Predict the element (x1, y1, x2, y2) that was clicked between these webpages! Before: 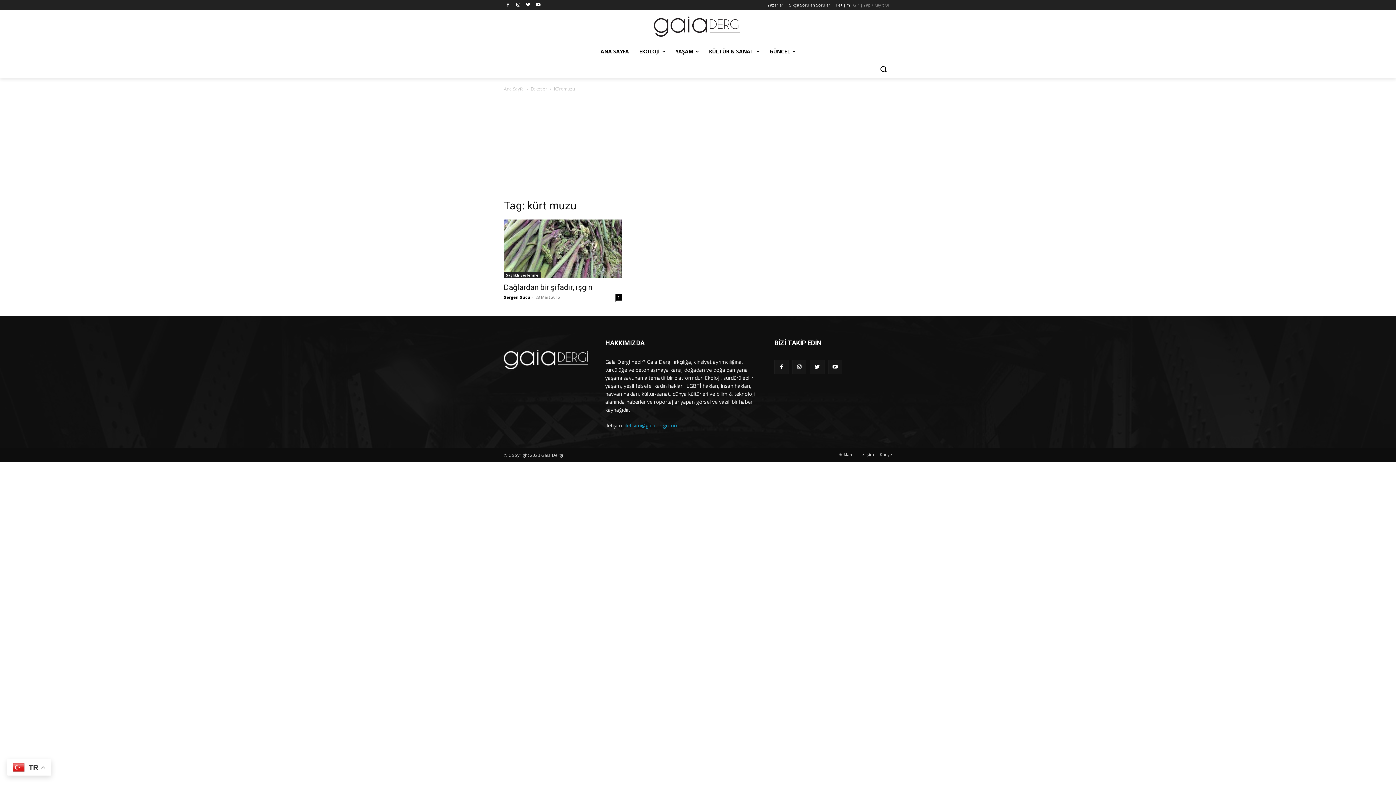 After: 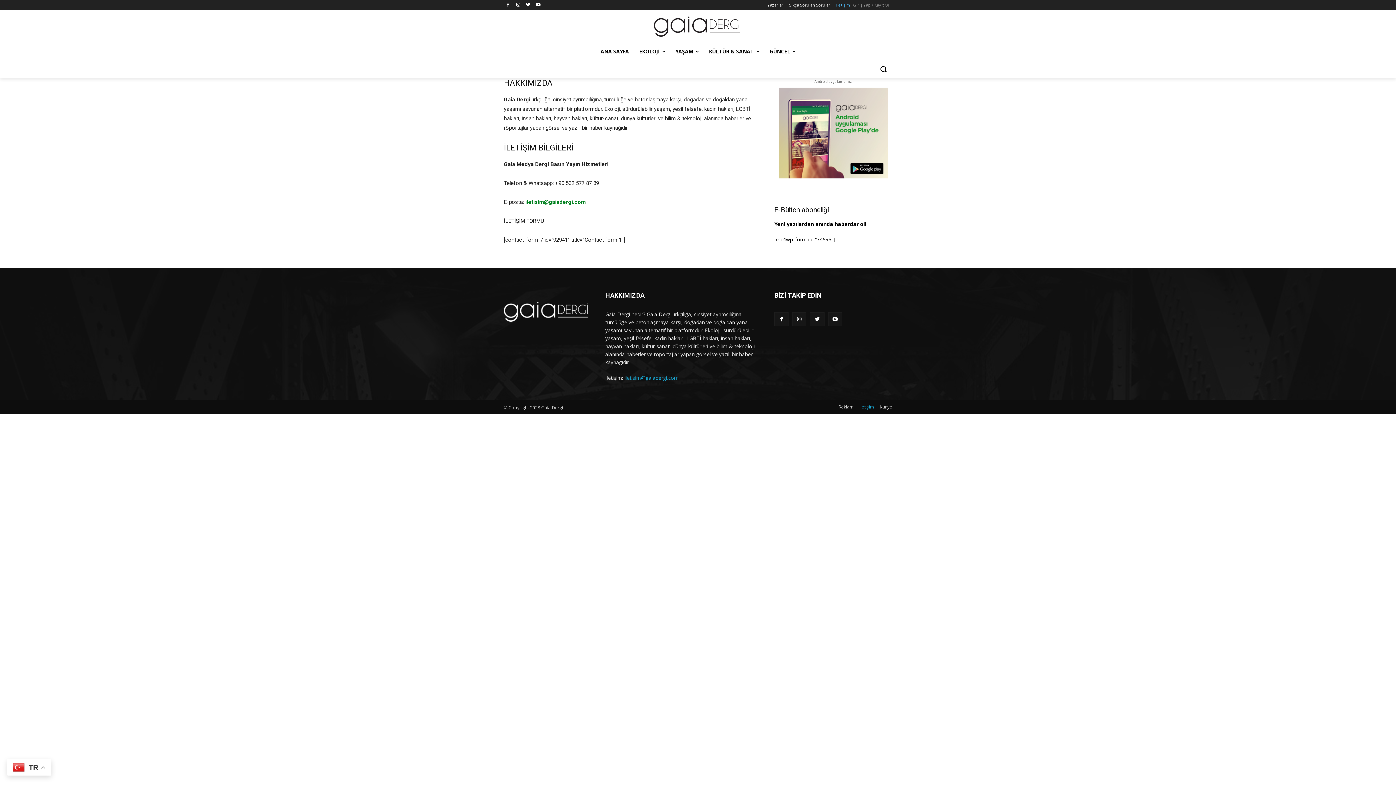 Action: label: İletişim bbox: (859, 450, 874, 458)